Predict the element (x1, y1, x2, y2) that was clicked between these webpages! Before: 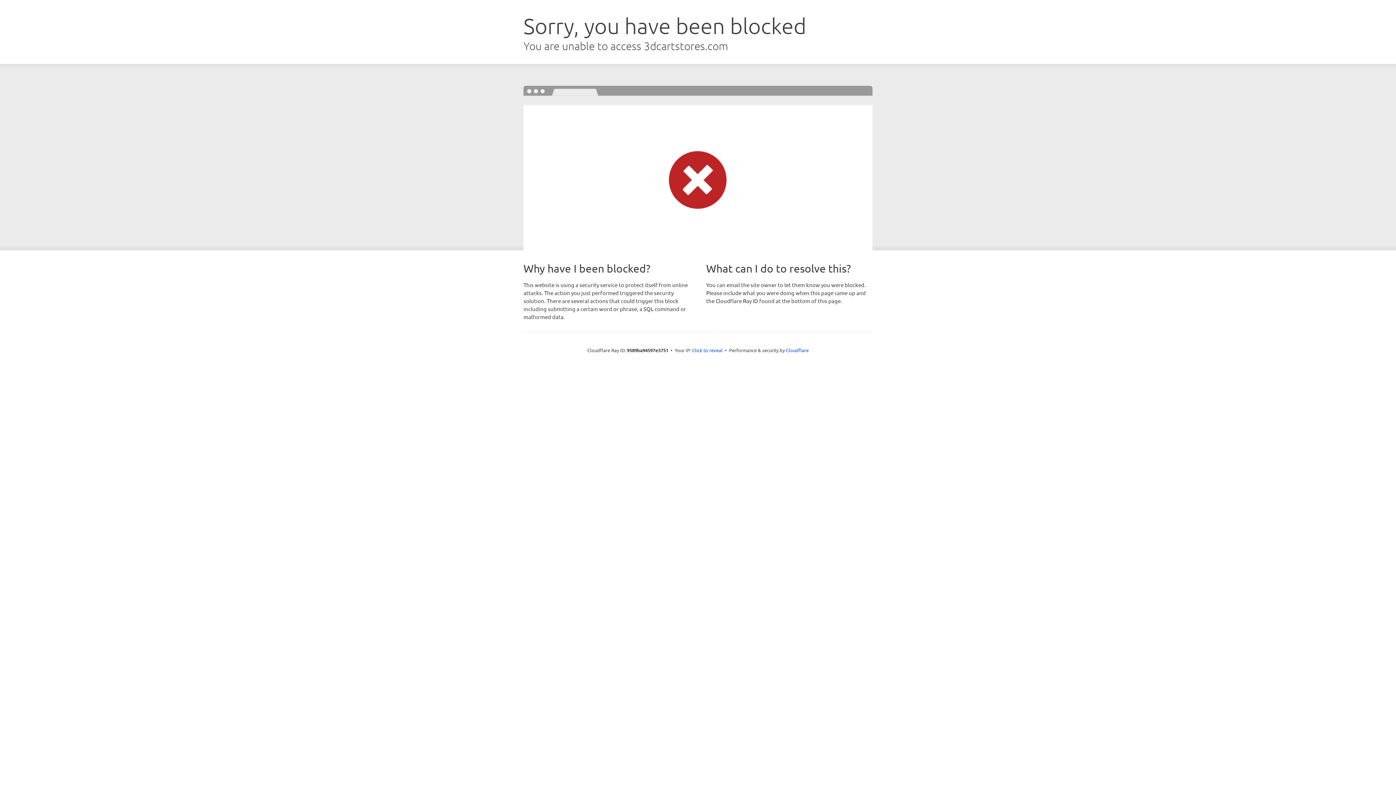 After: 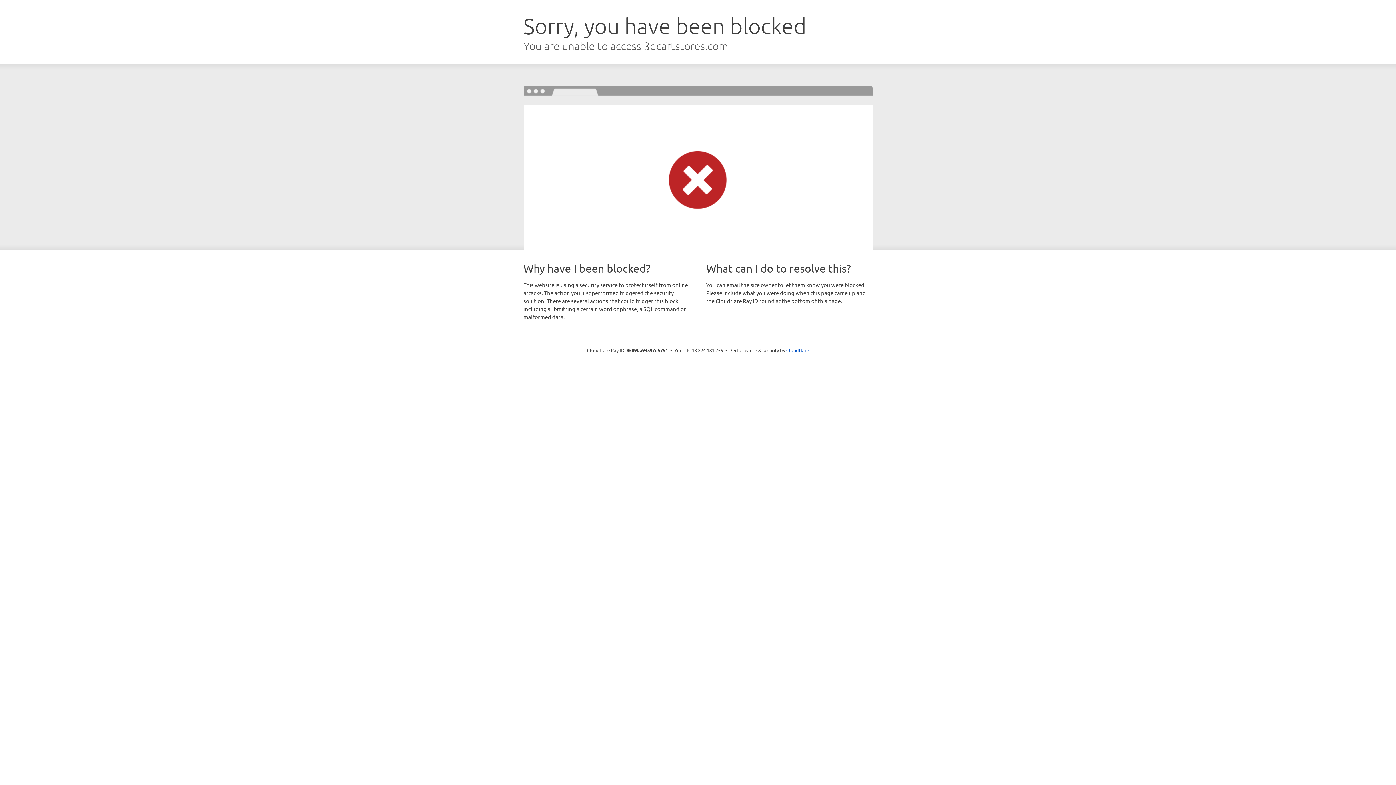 Action: label: Click to reveal bbox: (692, 346, 722, 353)